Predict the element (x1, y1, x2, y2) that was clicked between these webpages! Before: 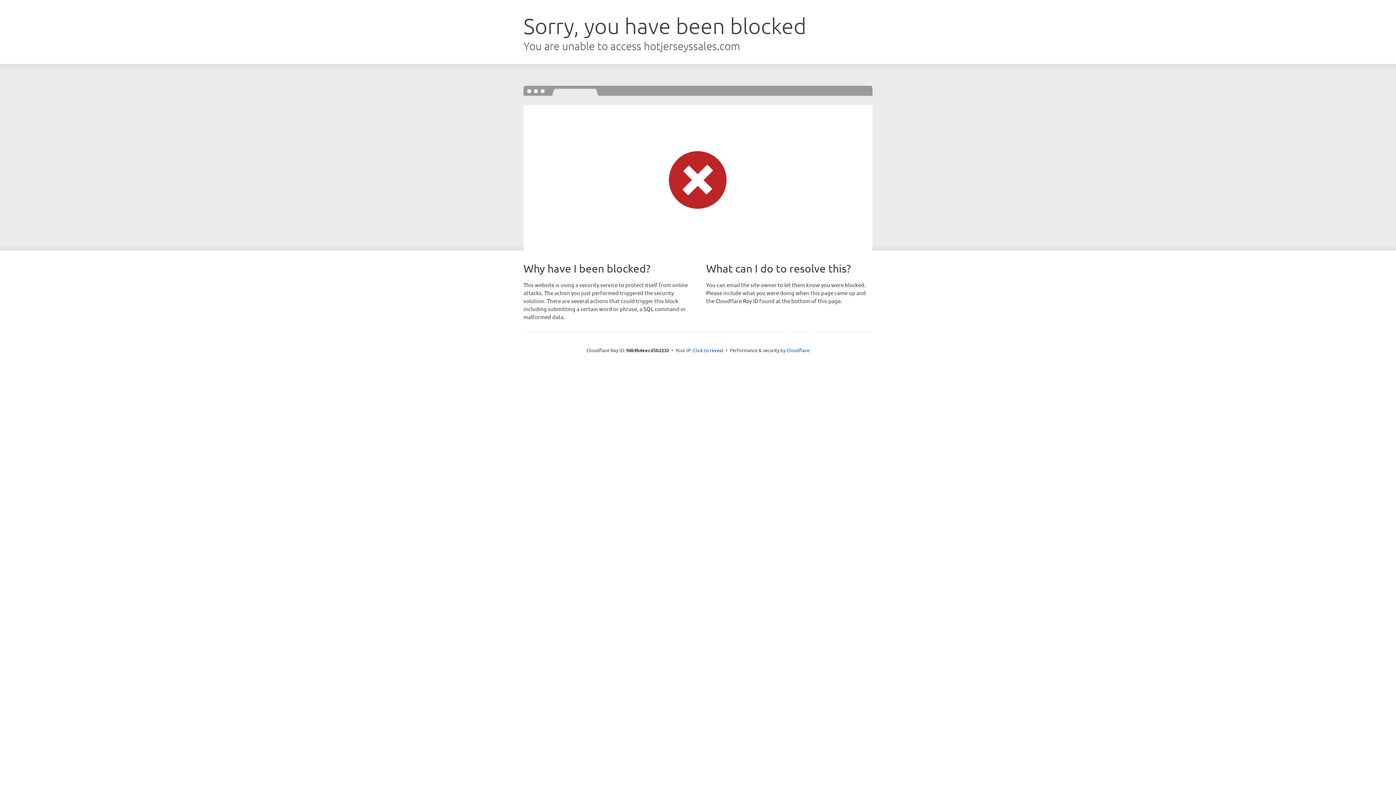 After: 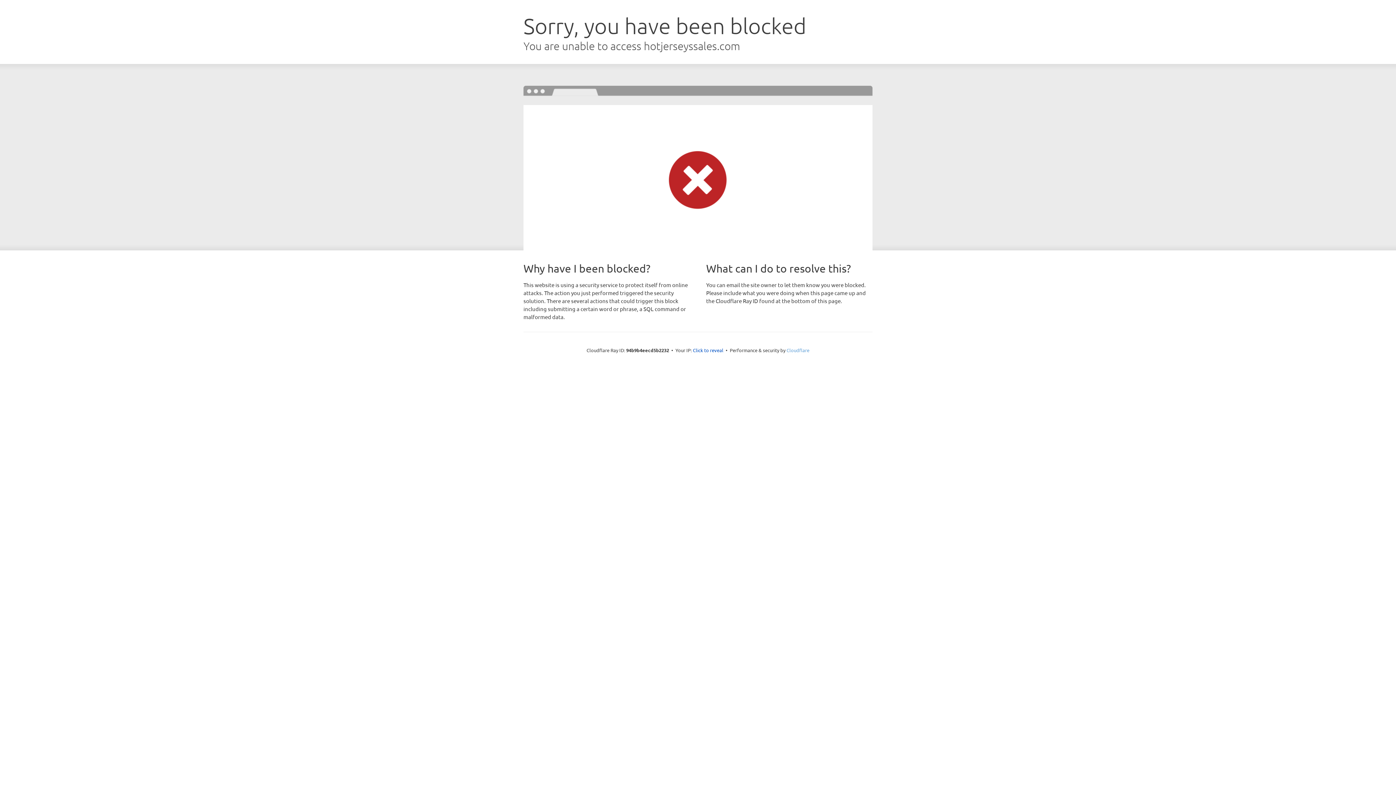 Action: bbox: (786, 347, 809, 353) label: Cloudflare